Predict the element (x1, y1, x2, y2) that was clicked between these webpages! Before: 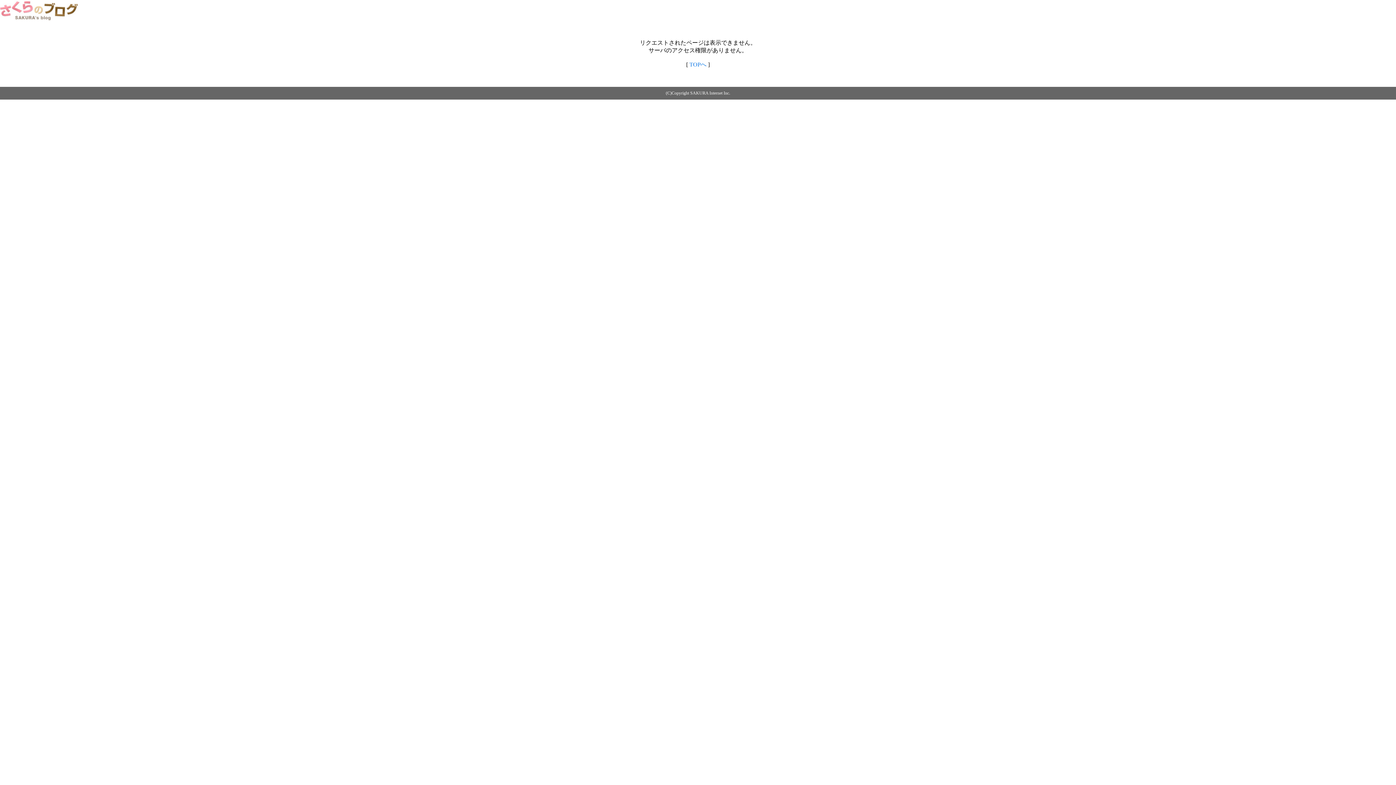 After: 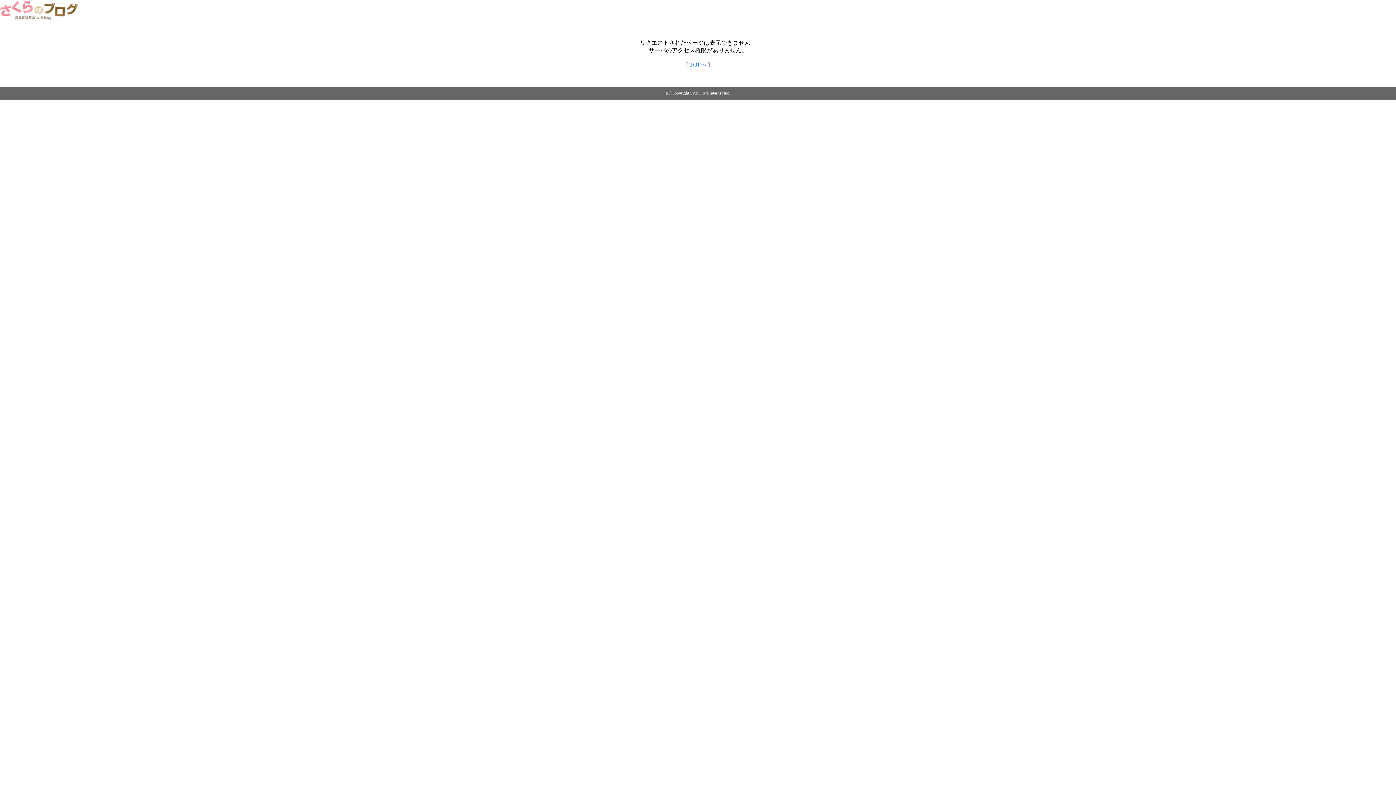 Action: bbox: (0, 14, 79, 20)